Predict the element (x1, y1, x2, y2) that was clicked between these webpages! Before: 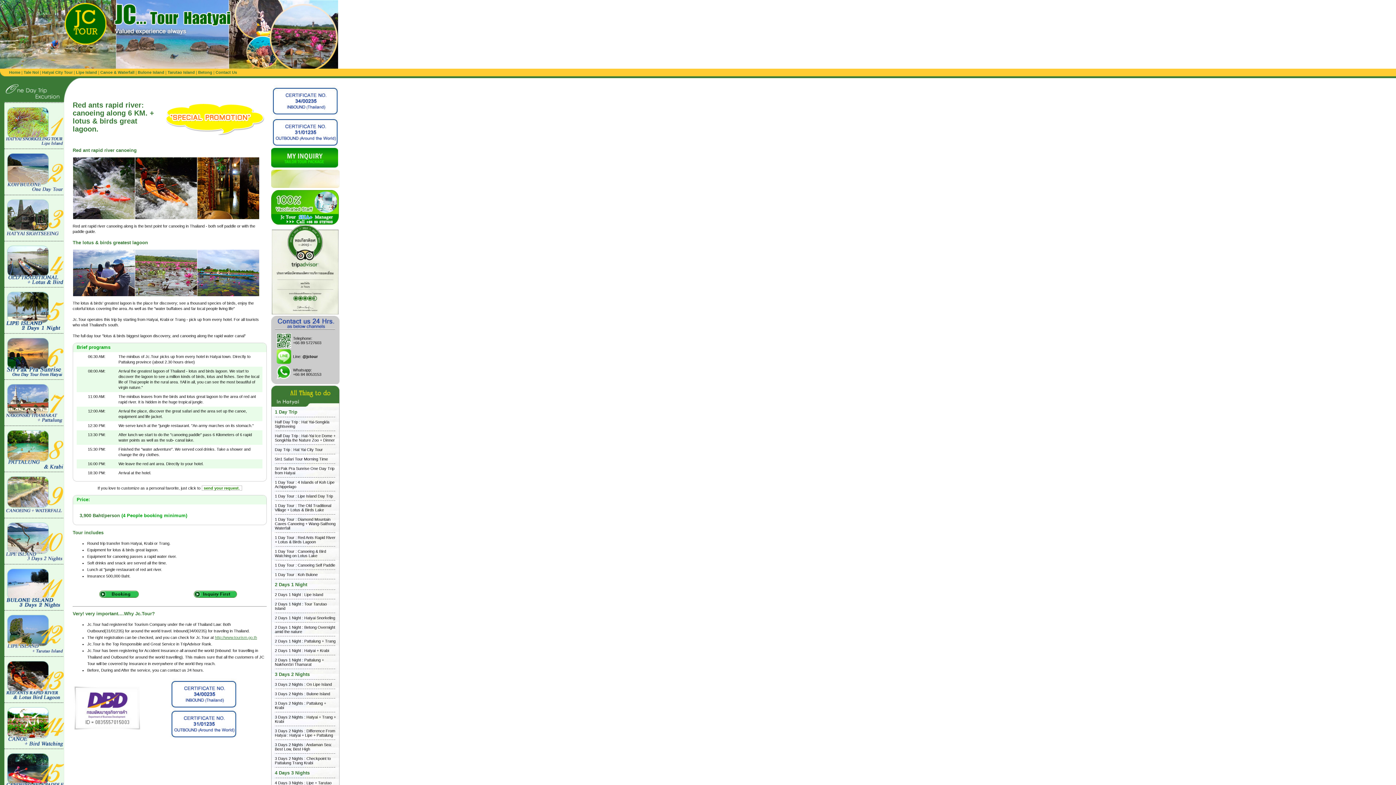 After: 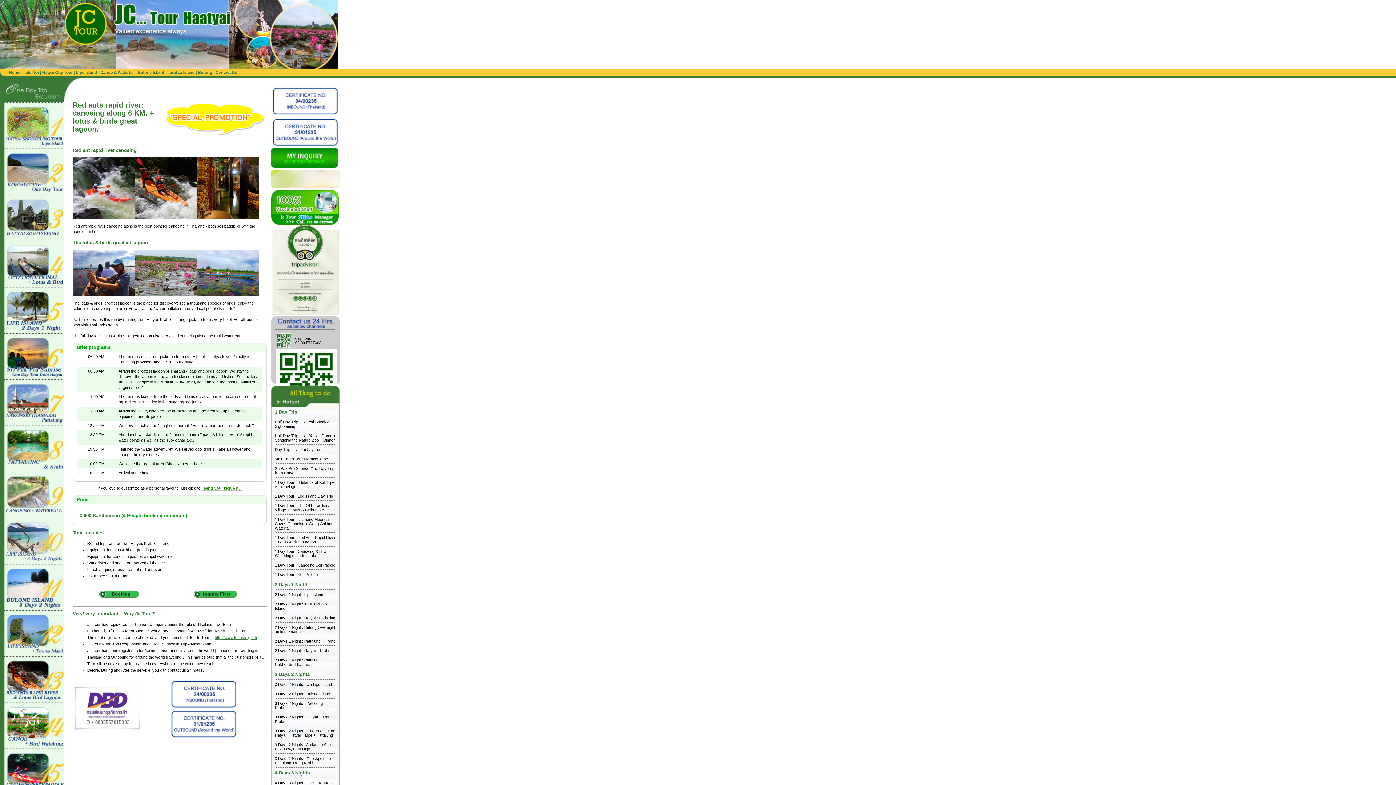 Action: bbox: (276, 344, 291, 349)